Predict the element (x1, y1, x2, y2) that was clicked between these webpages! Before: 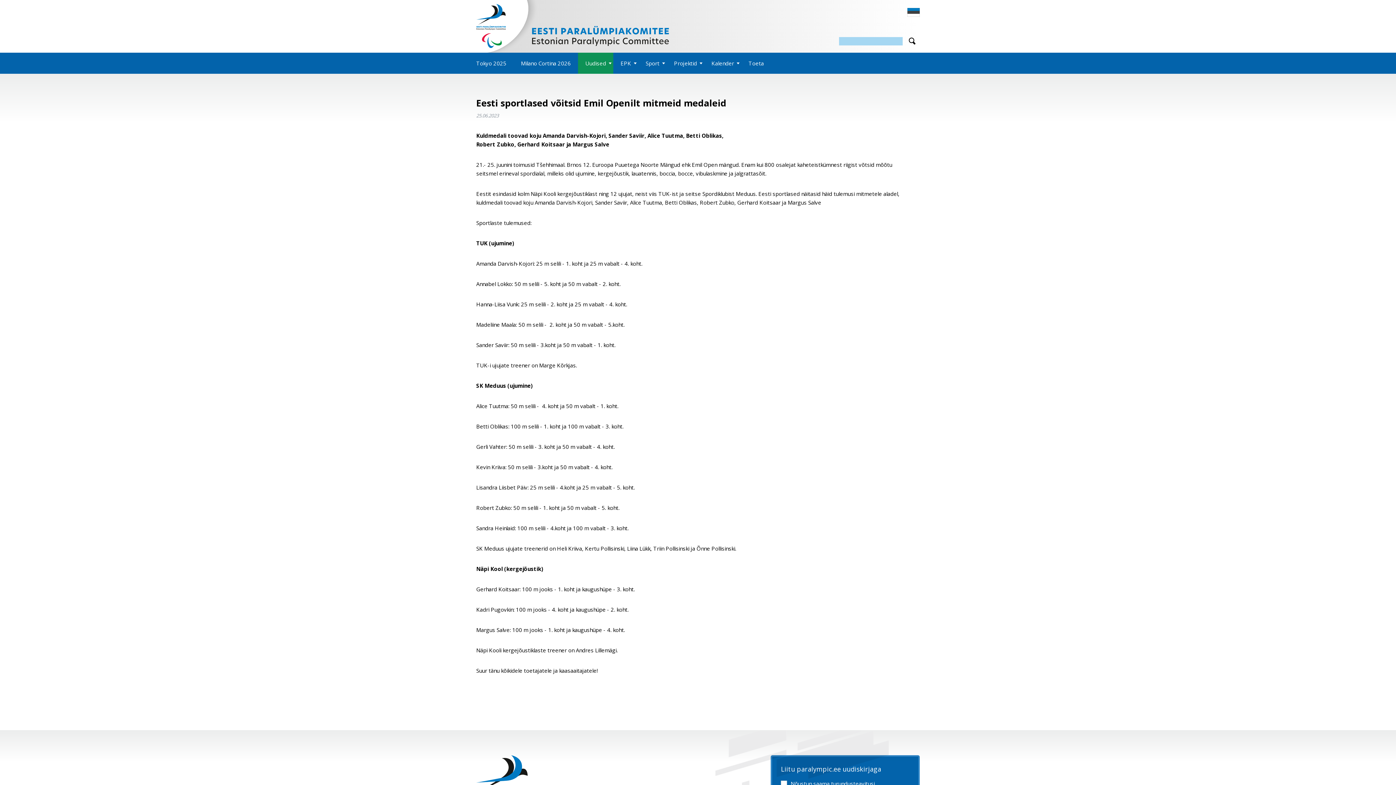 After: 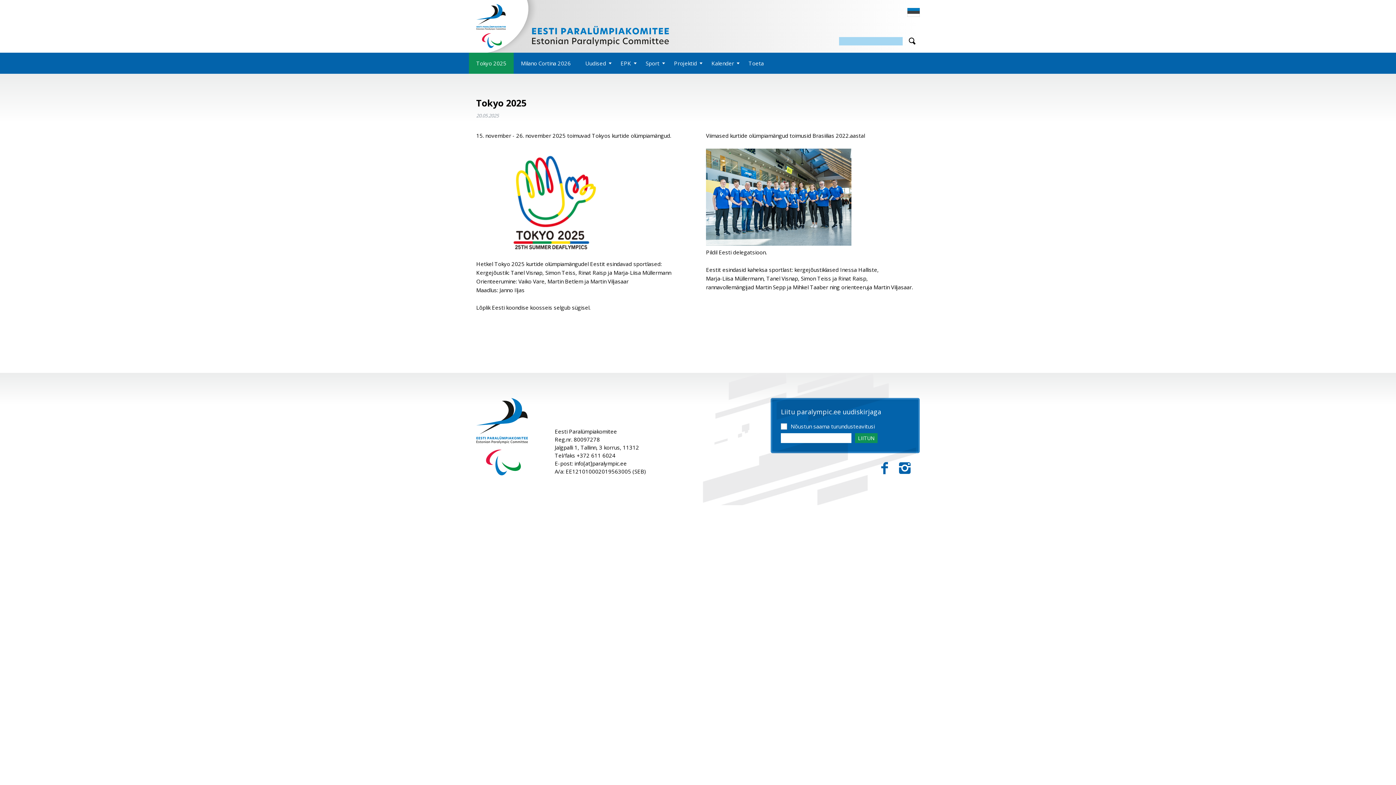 Action: bbox: (469, 52, 513, 73) label: Tokyo 2025